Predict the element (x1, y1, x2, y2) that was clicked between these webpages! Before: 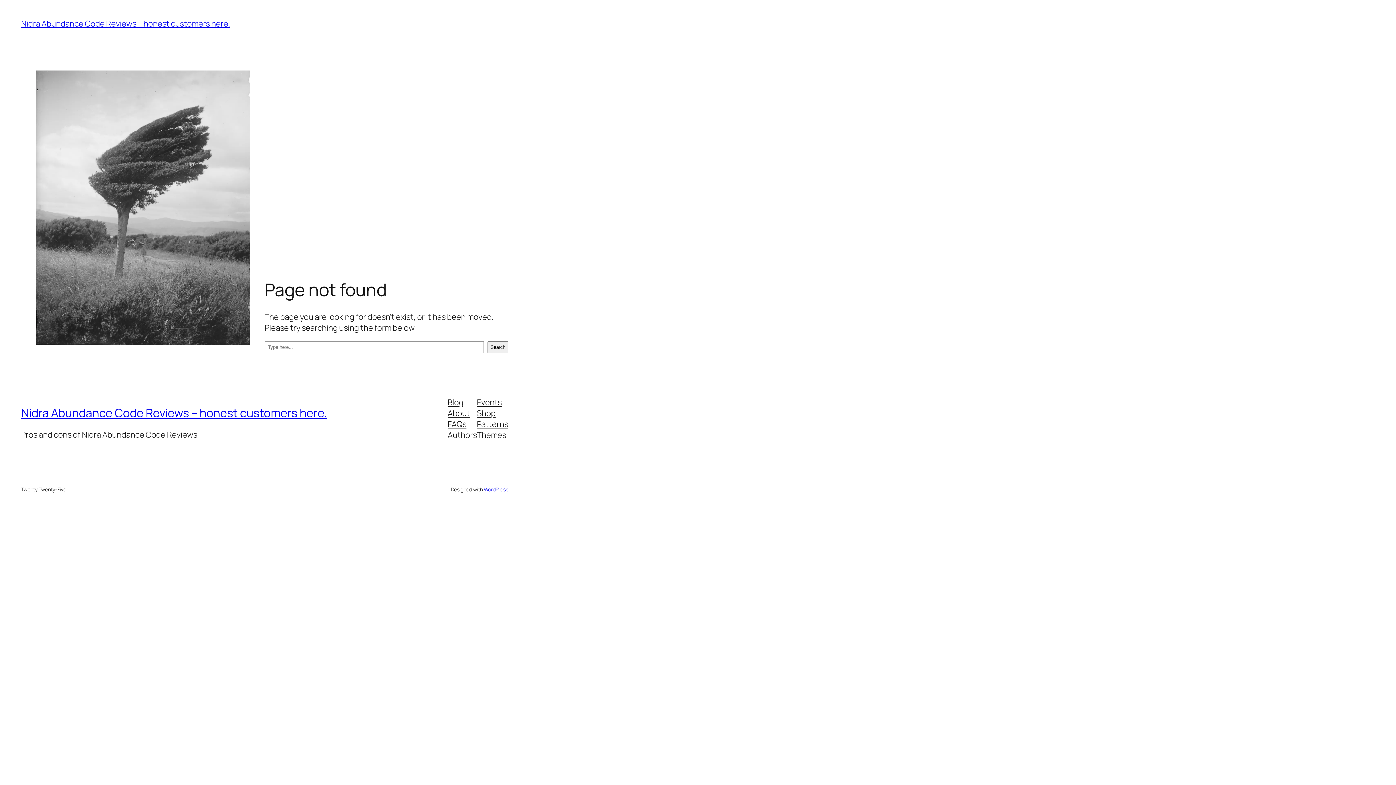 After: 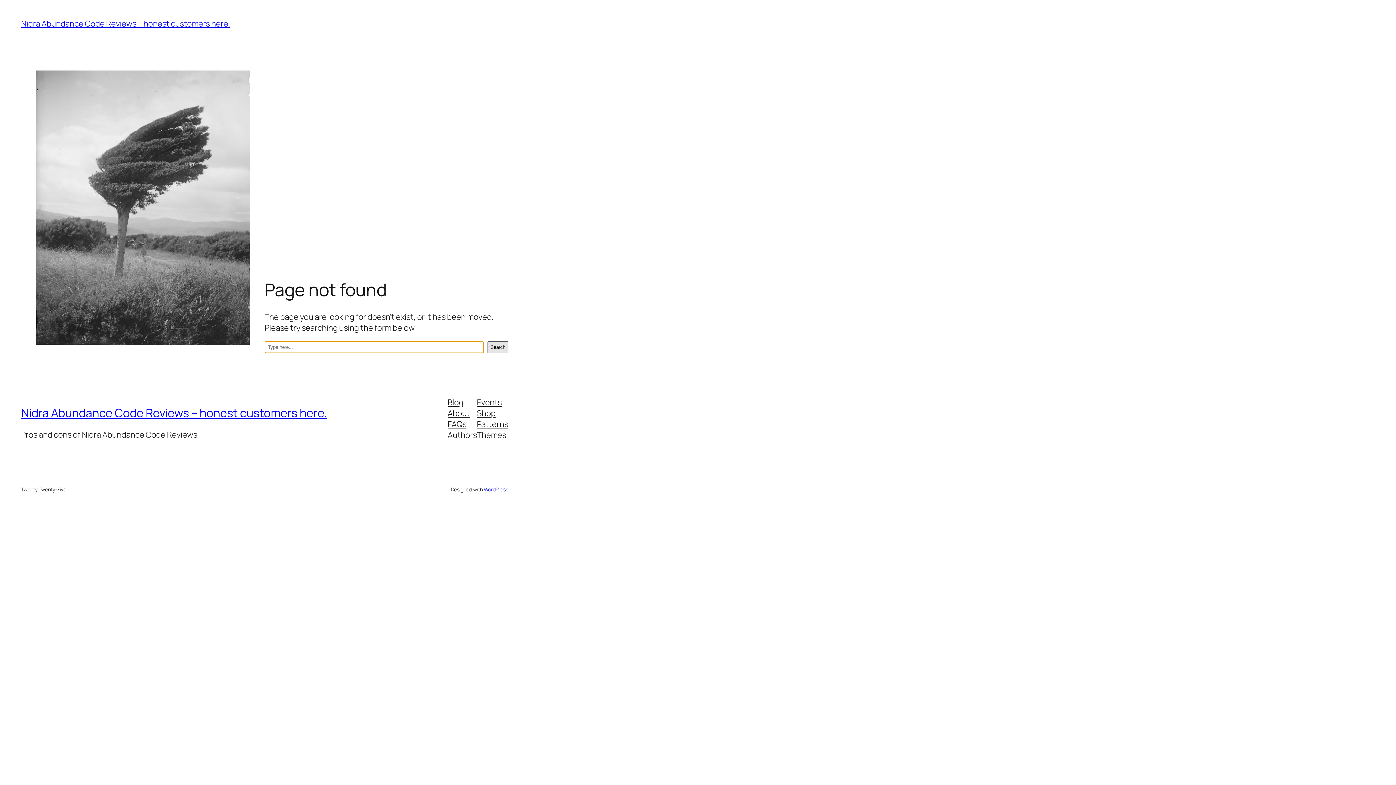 Action: label: Search bbox: (487, 341, 508, 353)